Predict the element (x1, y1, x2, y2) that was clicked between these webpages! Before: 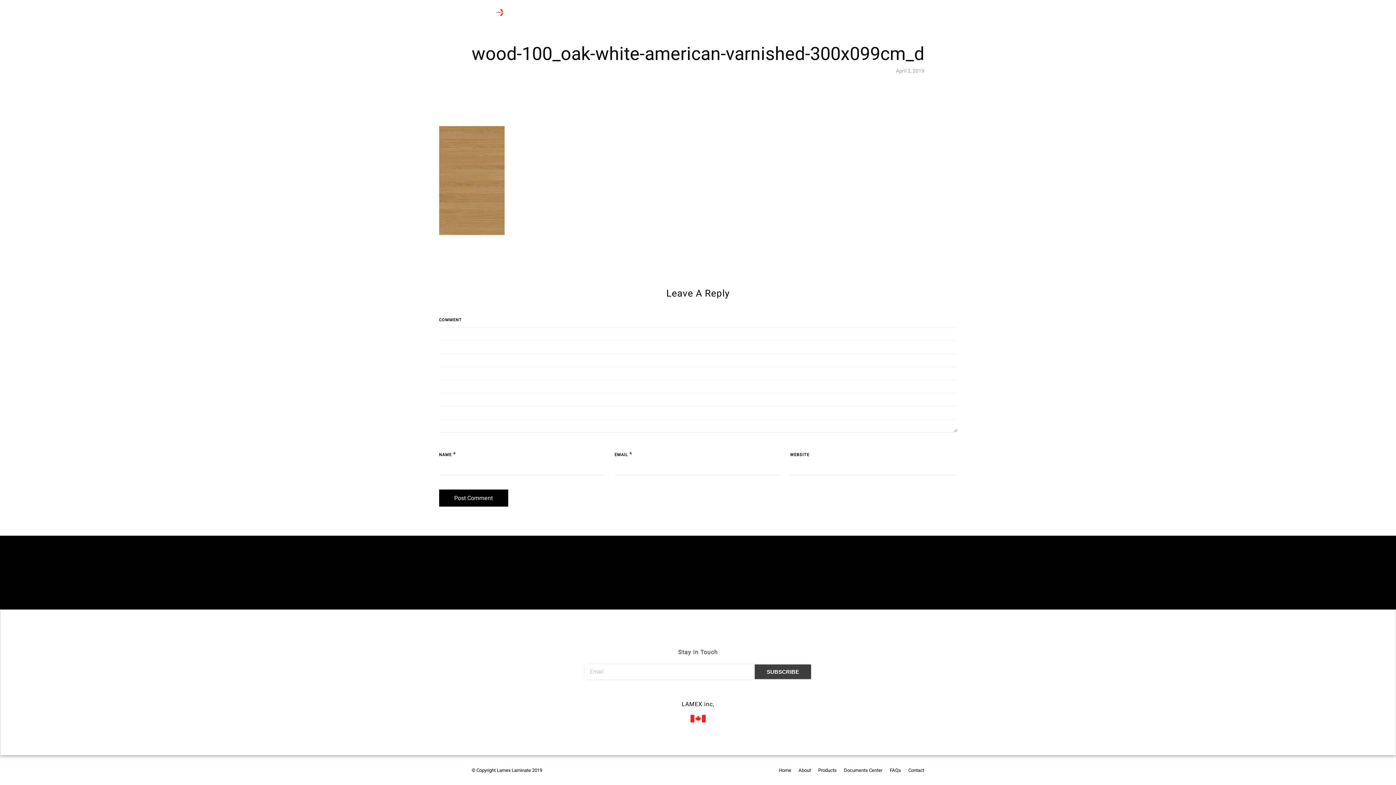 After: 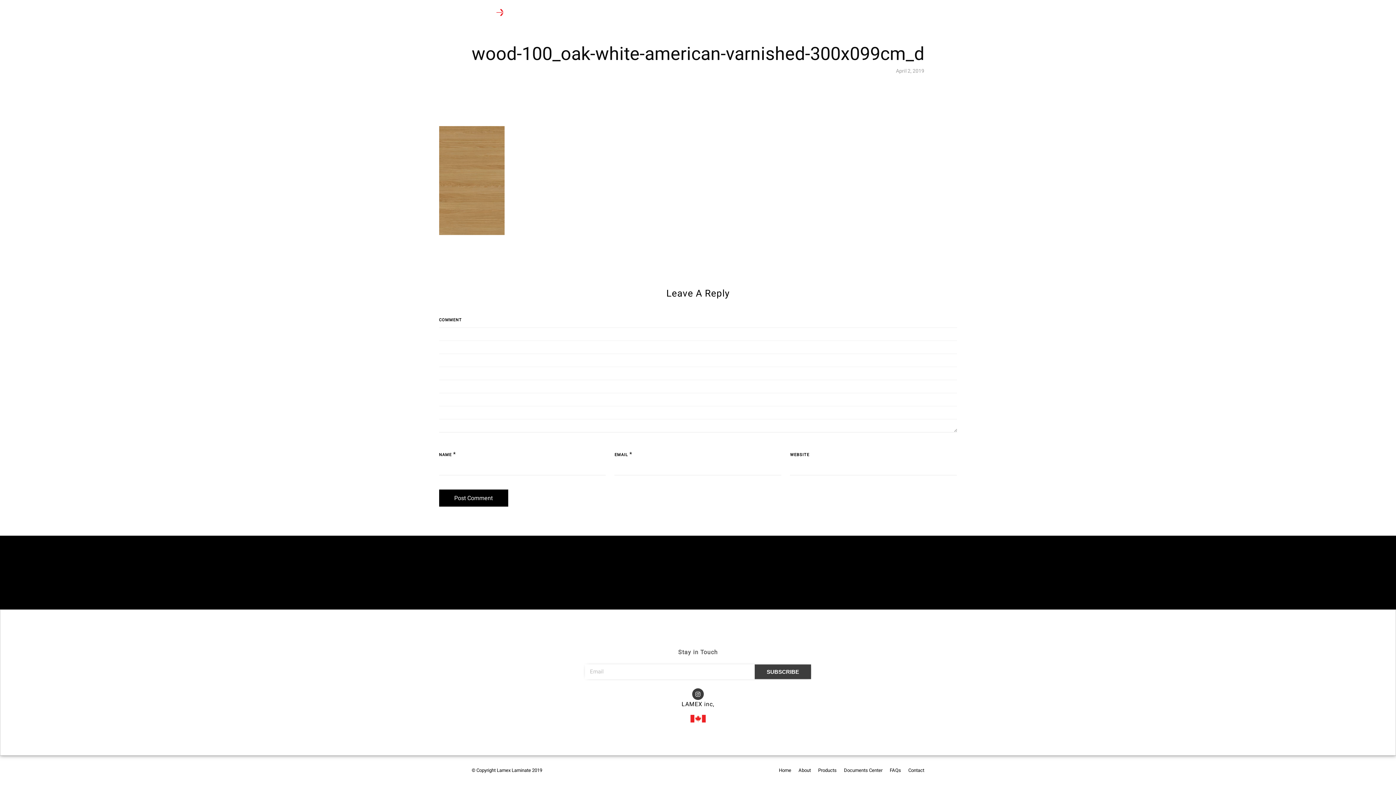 Action: label: Instagram bbox: (692, 688, 704, 700)